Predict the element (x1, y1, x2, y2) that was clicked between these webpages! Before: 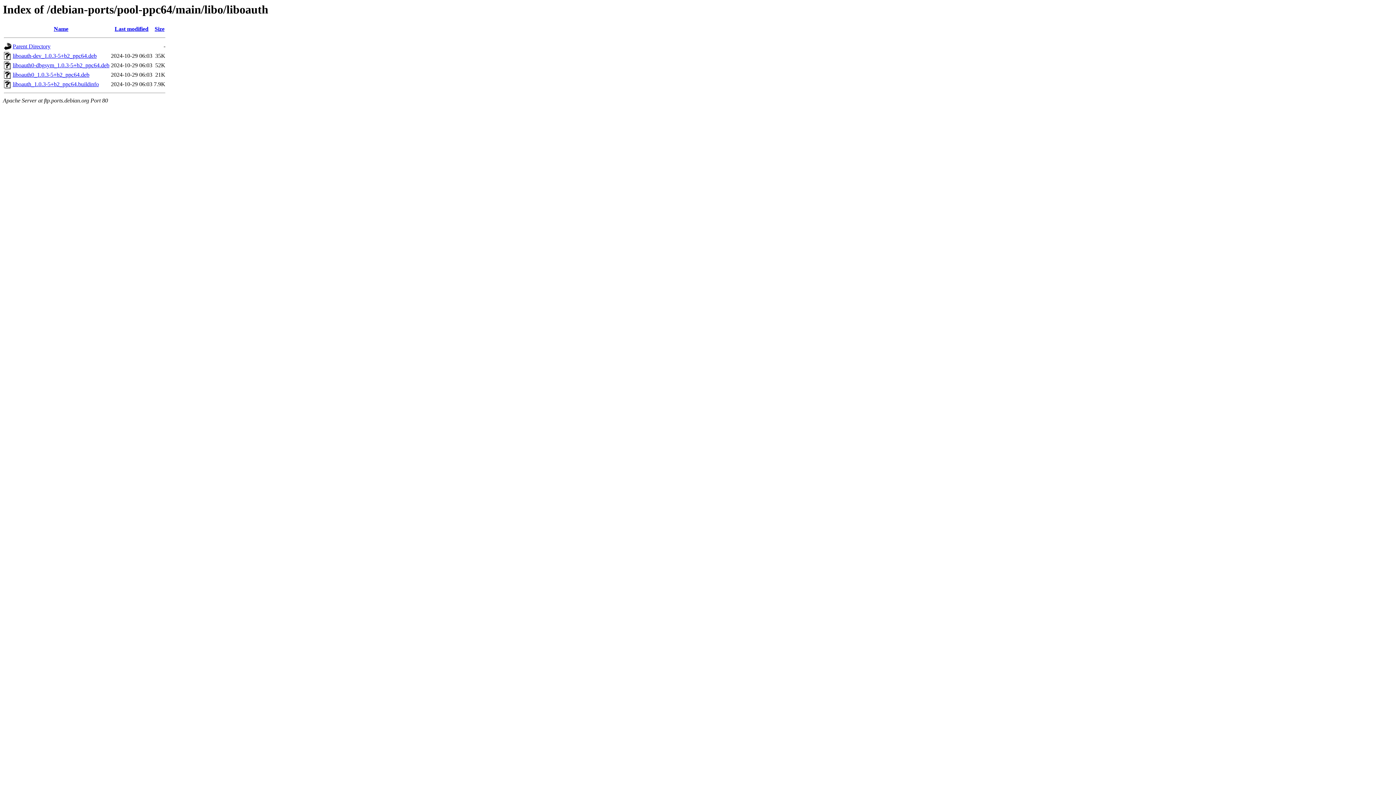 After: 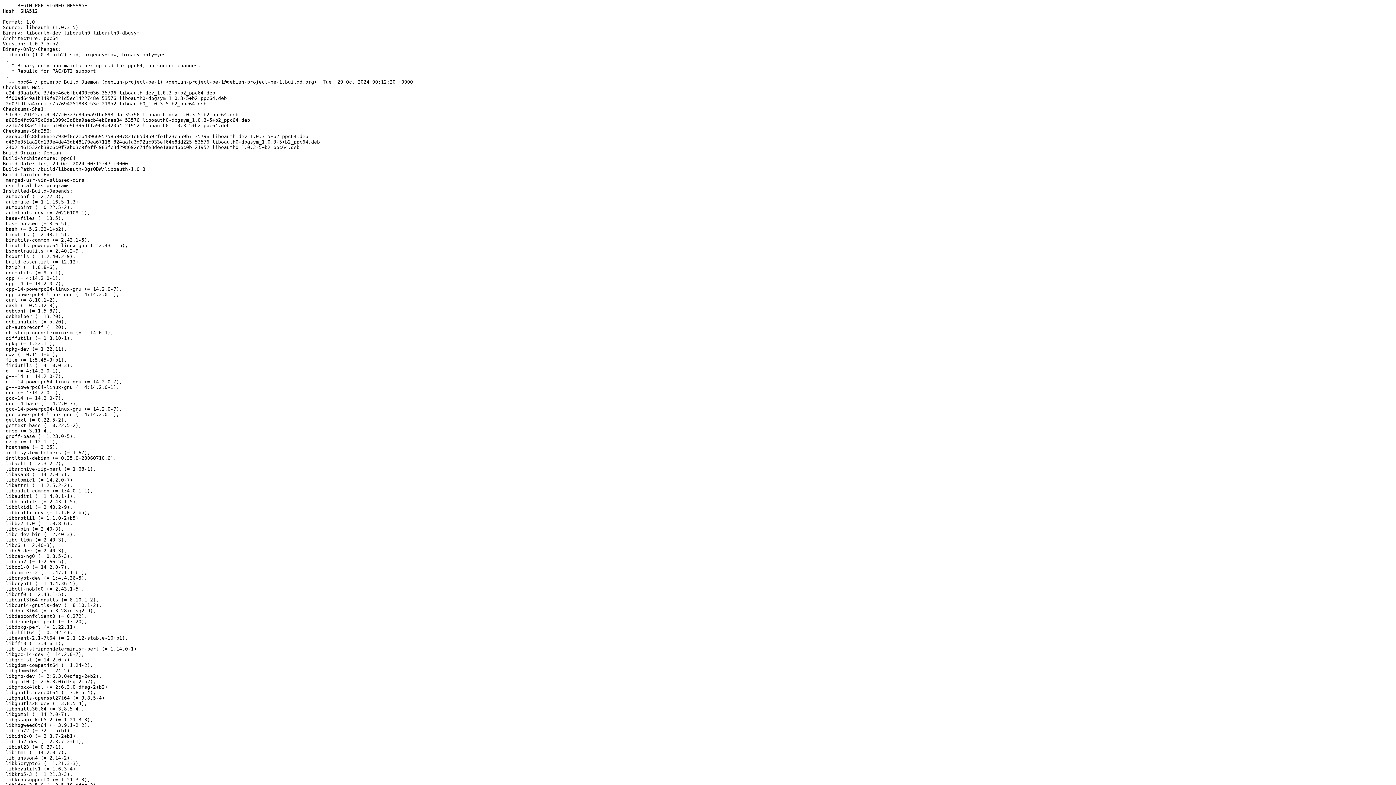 Action: label: liboauth_1.0.3-5+b2_ppc64.buildinfo bbox: (12, 81, 98, 87)